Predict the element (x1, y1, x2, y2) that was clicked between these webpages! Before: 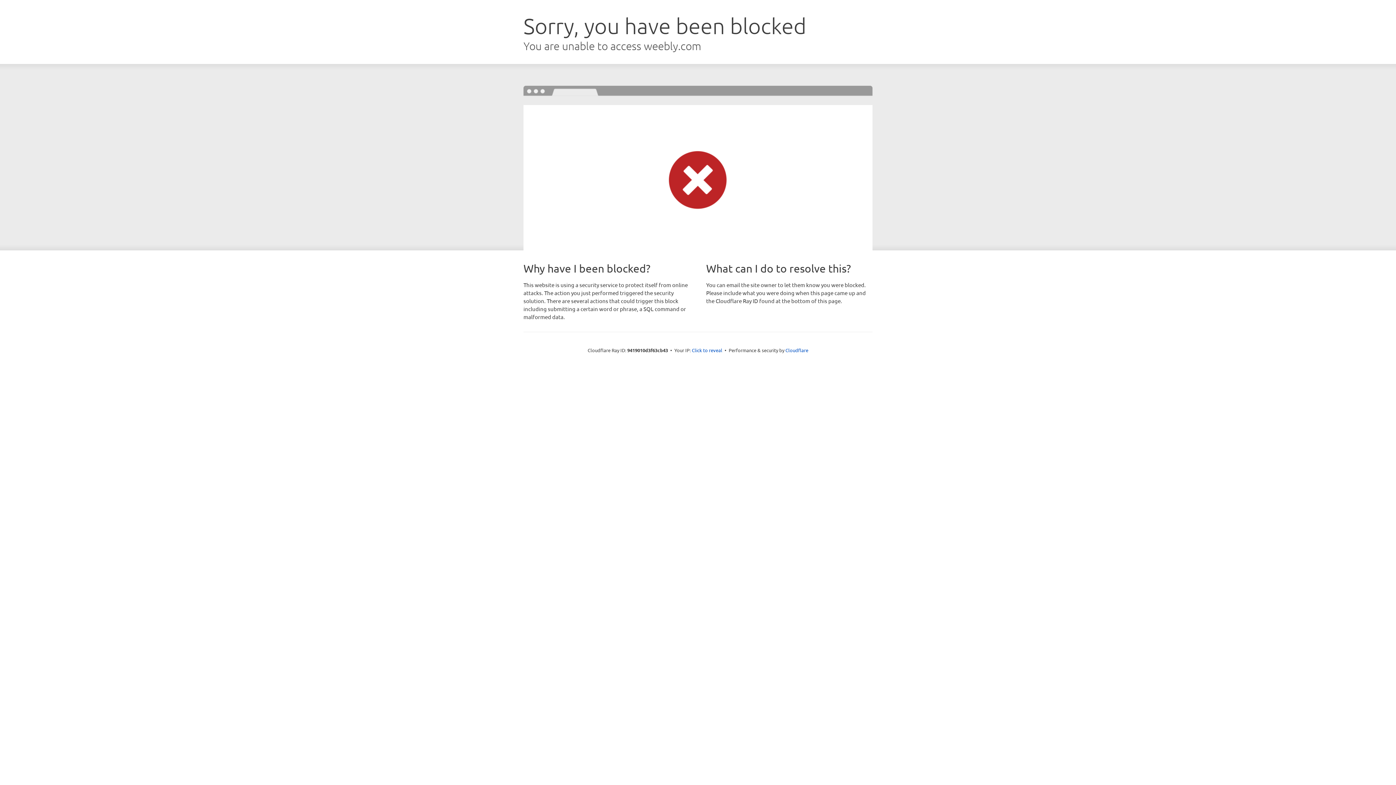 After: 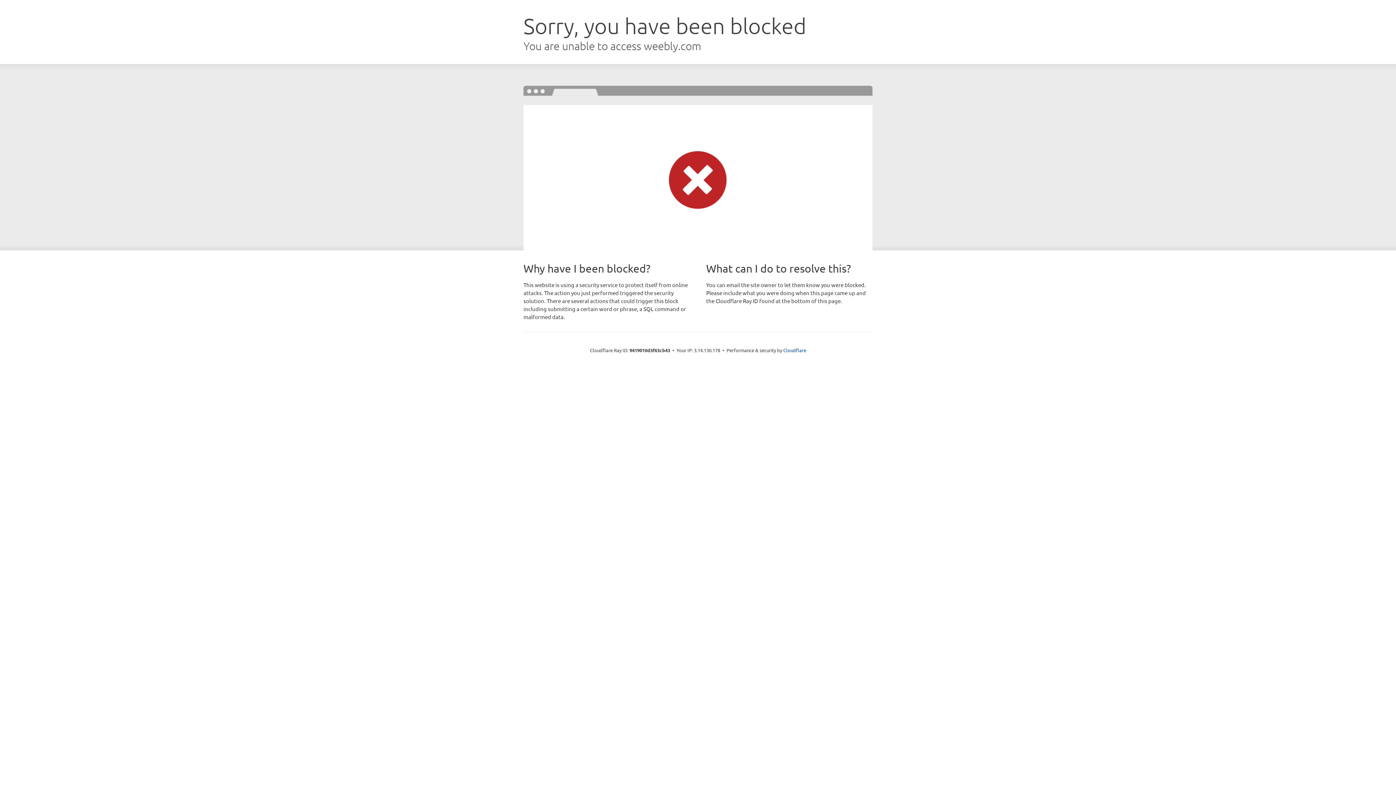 Action: label: Click to reveal bbox: (692, 346, 722, 353)